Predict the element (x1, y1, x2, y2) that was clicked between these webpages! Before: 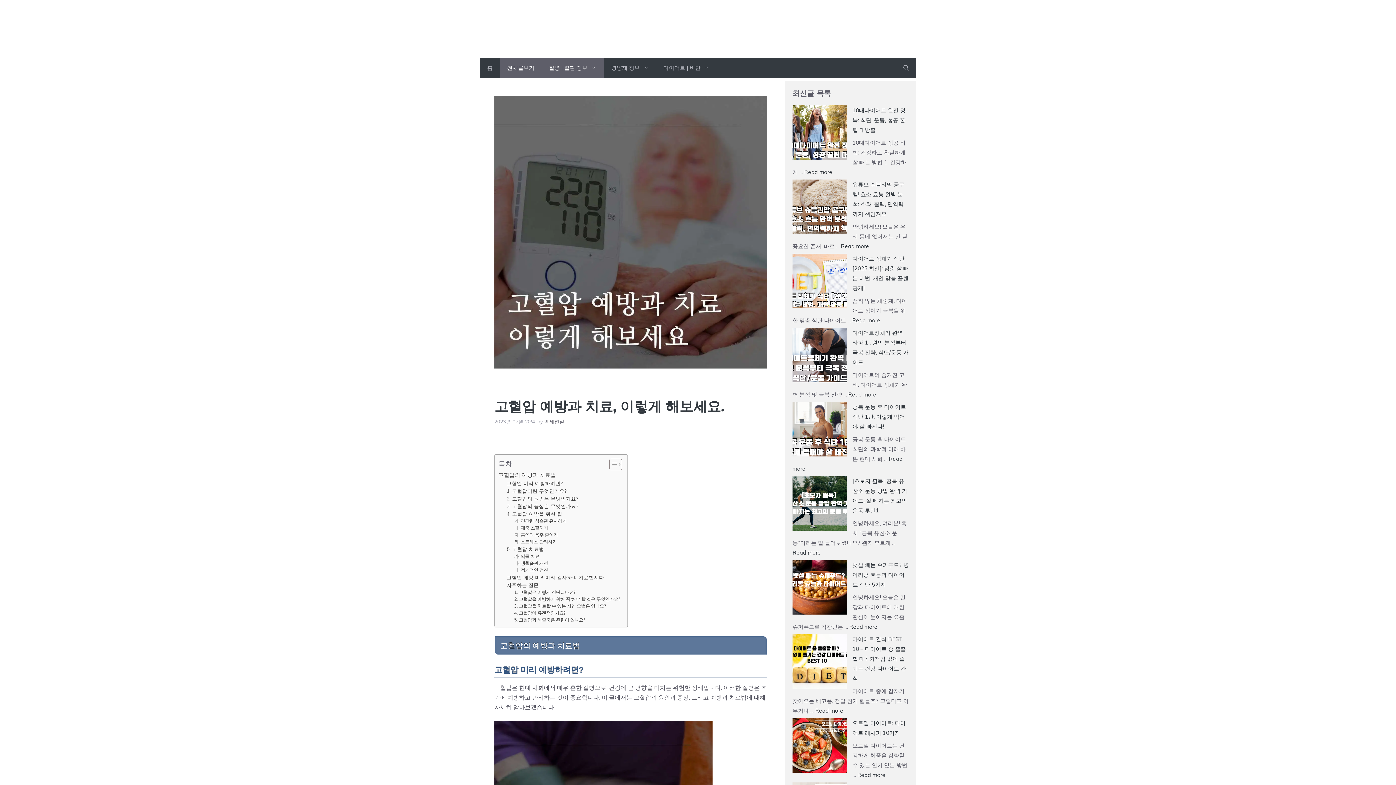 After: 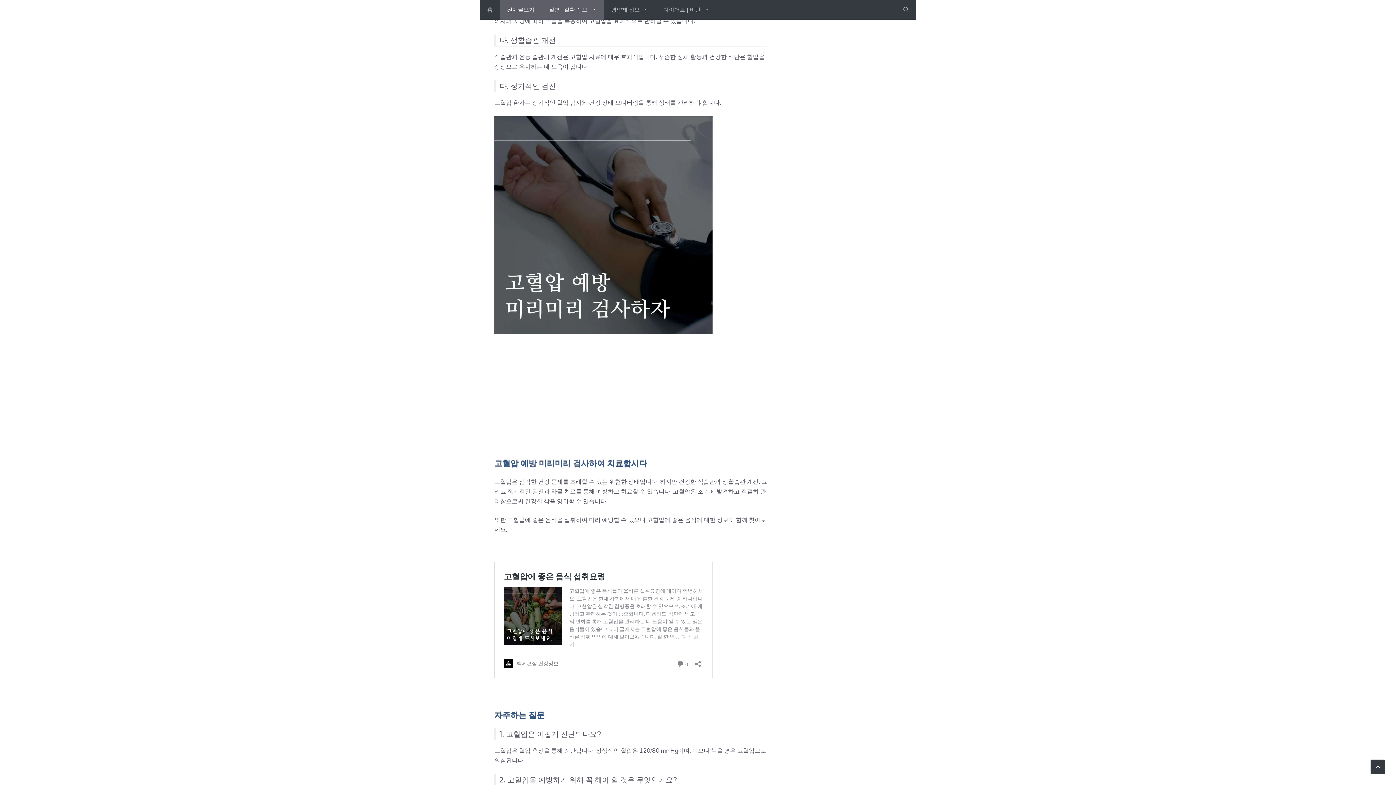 Action: bbox: (514, 553, 539, 559) label: 가. 약물 치료